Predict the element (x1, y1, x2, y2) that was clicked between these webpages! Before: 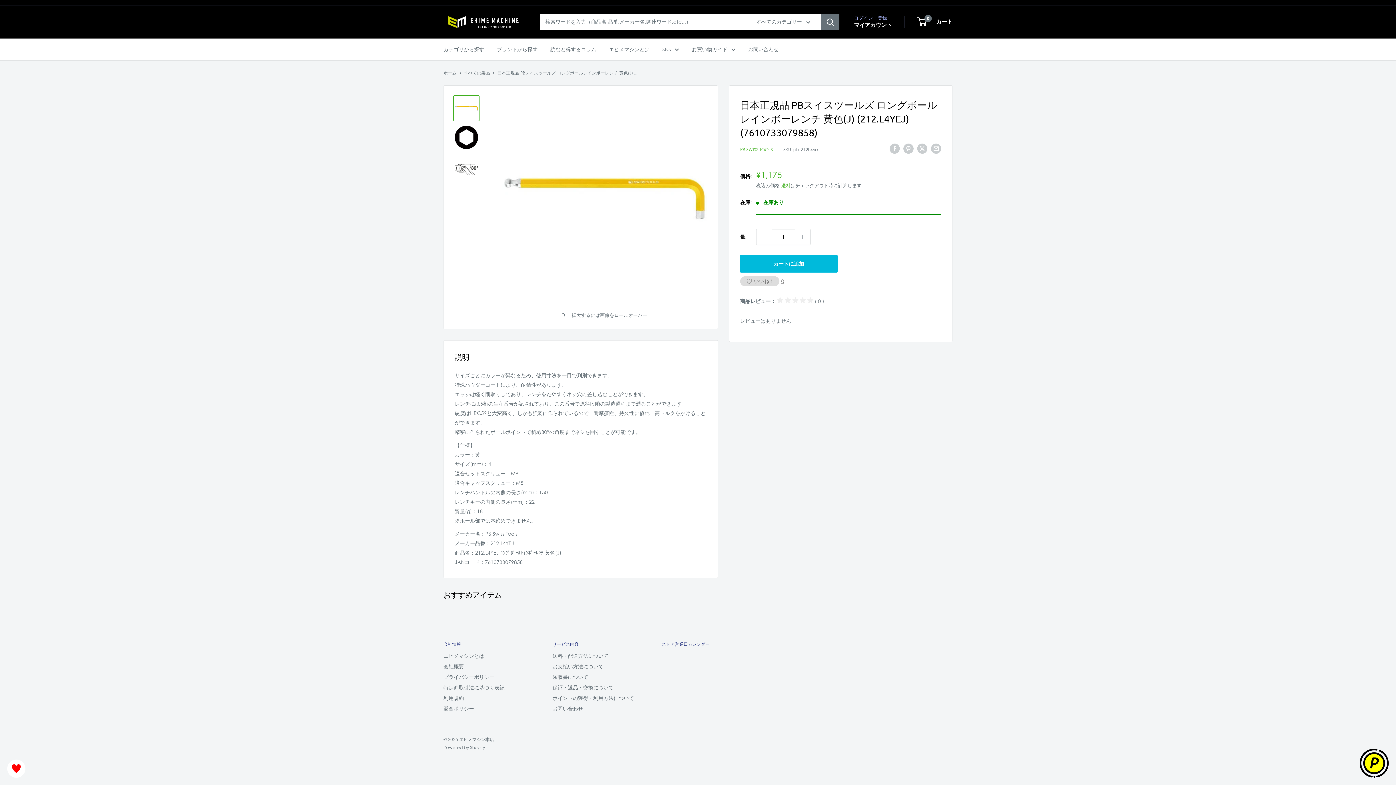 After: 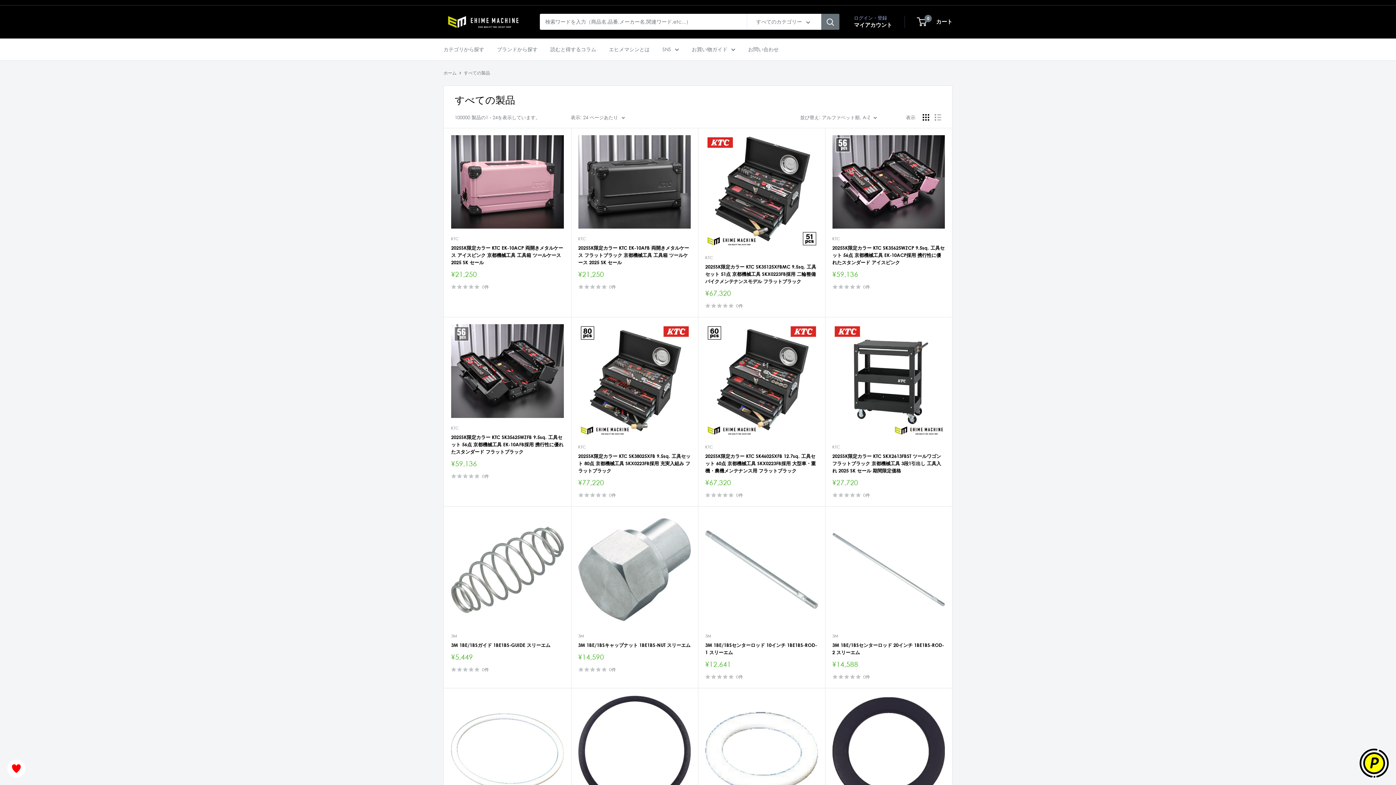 Action: label: すべての製品 bbox: (464, 70, 490, 75)